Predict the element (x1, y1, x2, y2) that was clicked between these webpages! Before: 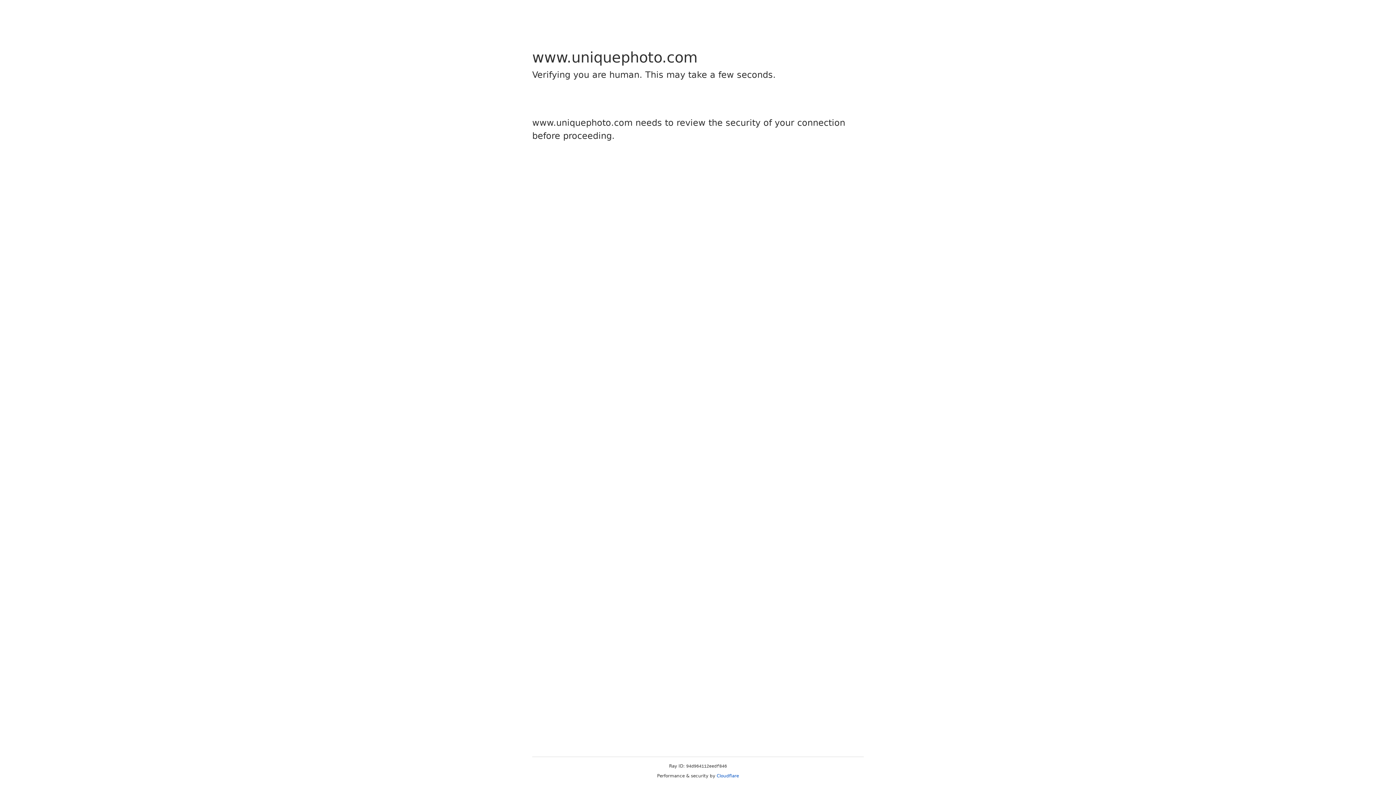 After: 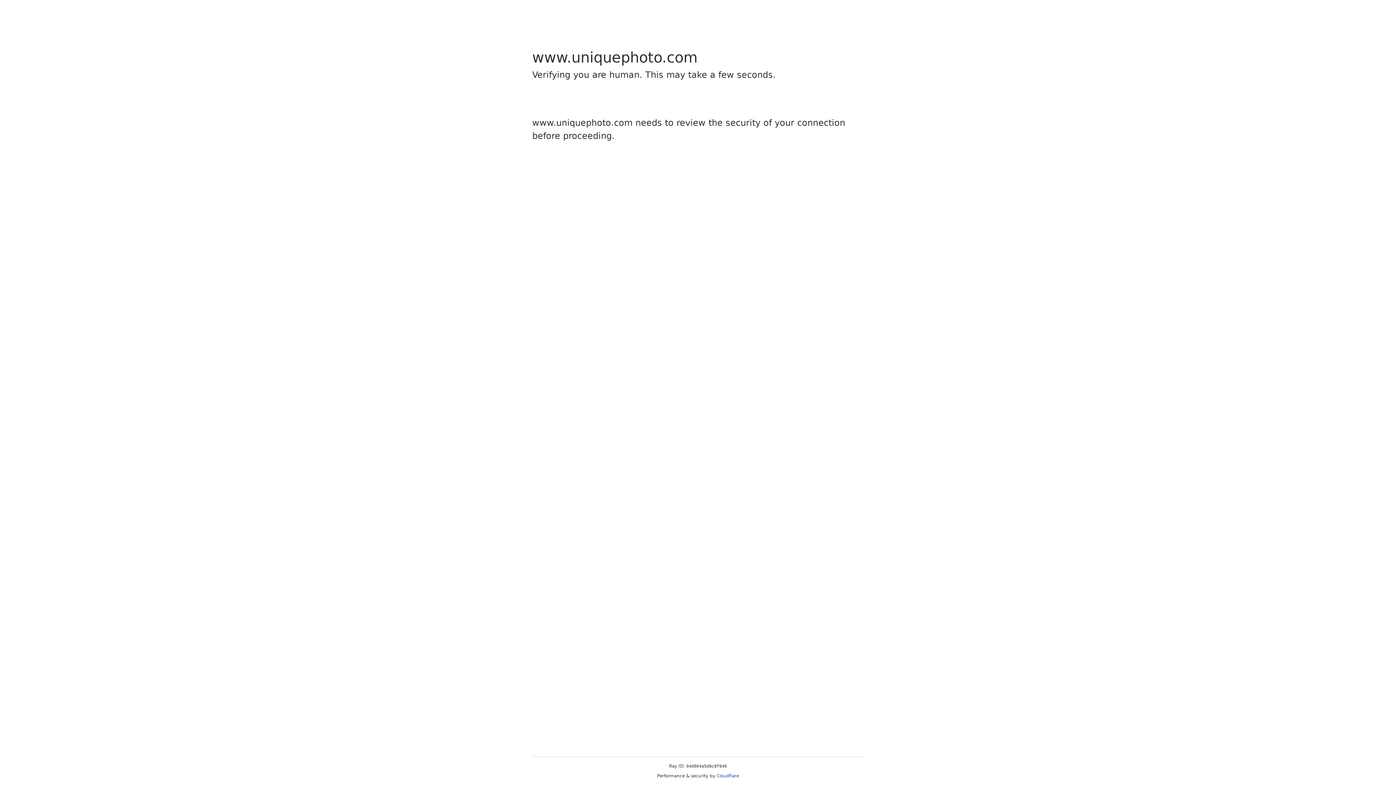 Action: label: Cloudflare bbox: (716, 773, 739, 778)